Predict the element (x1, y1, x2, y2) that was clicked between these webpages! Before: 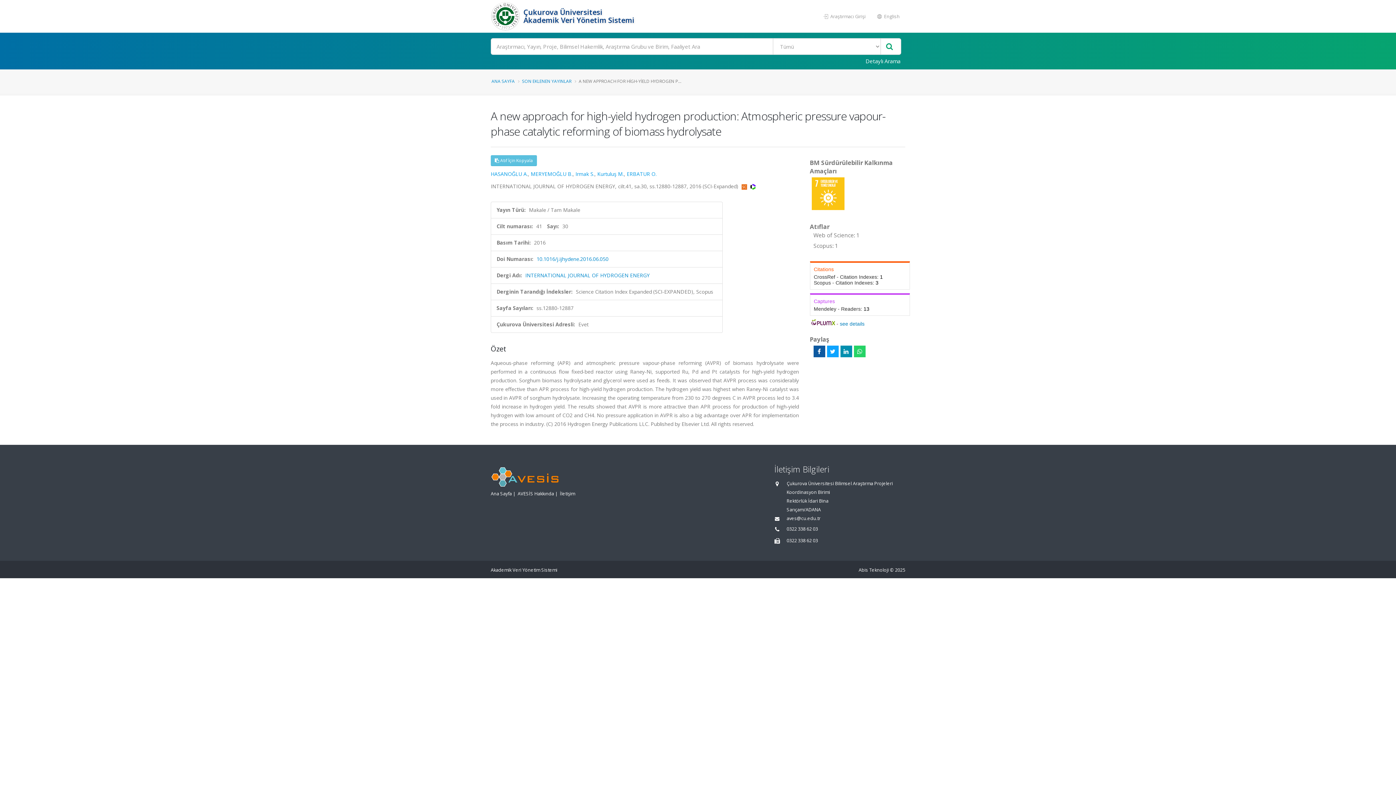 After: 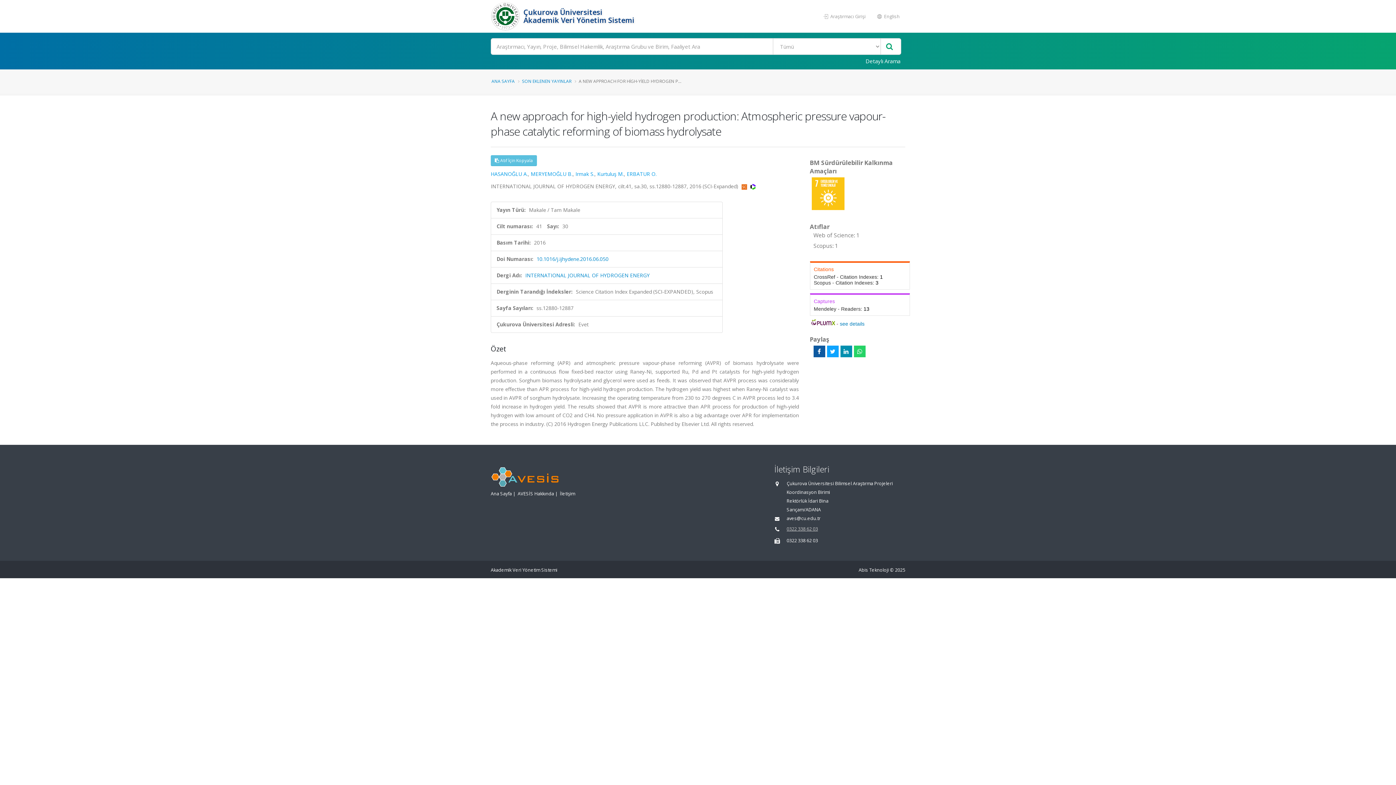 Action: label: 0322 338 62 03 bbox: (786, 526, 818, 532)